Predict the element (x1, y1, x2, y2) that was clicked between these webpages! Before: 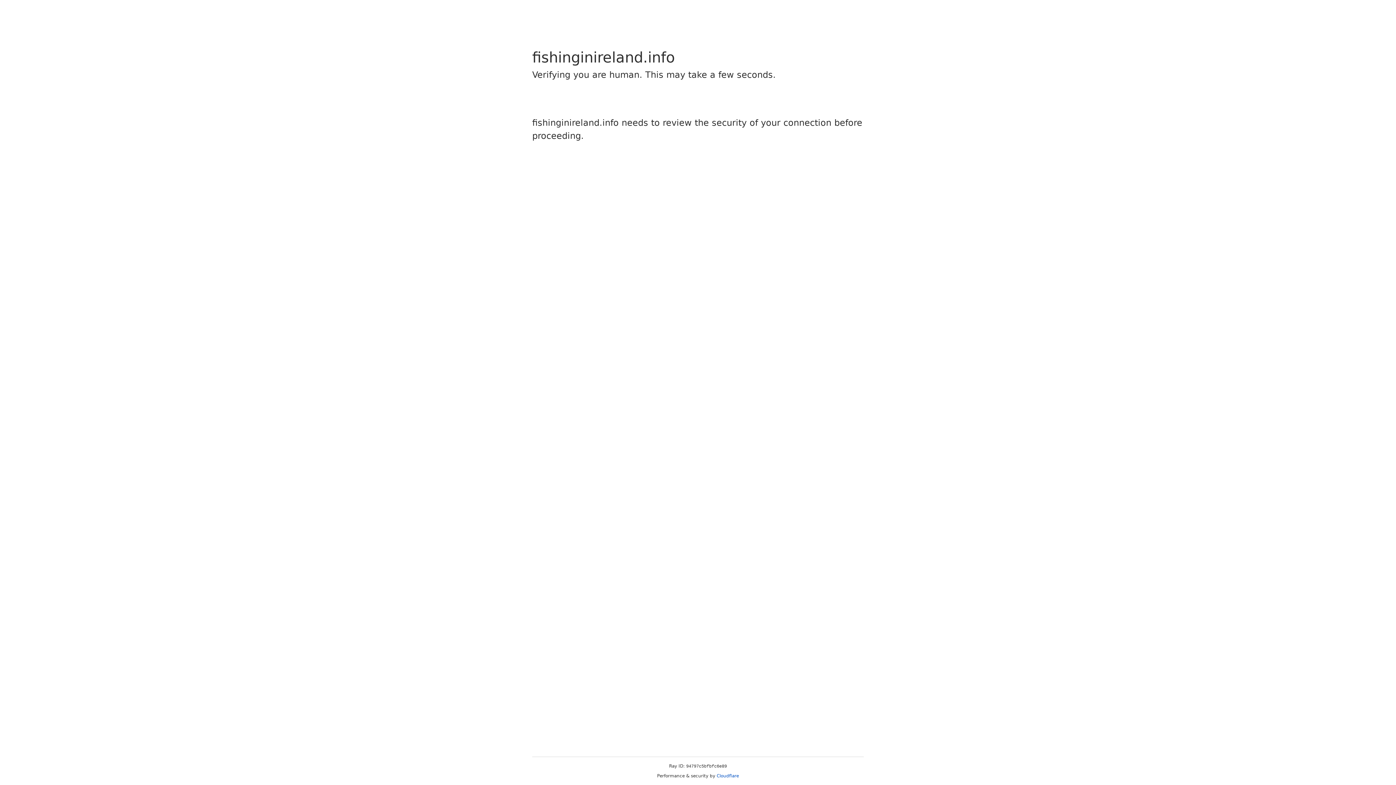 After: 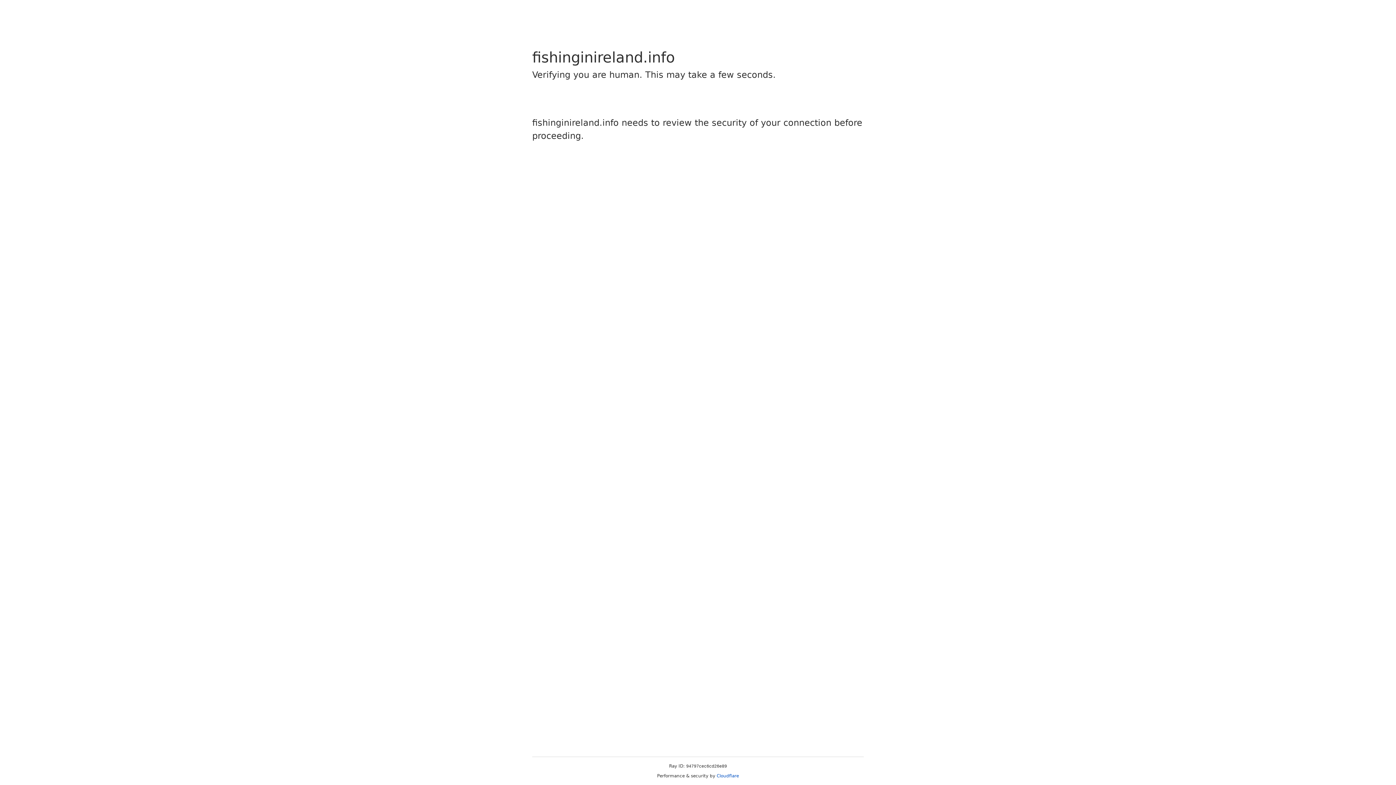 Action: bbox: (716, 773, 739, 778) label: Cloudflare